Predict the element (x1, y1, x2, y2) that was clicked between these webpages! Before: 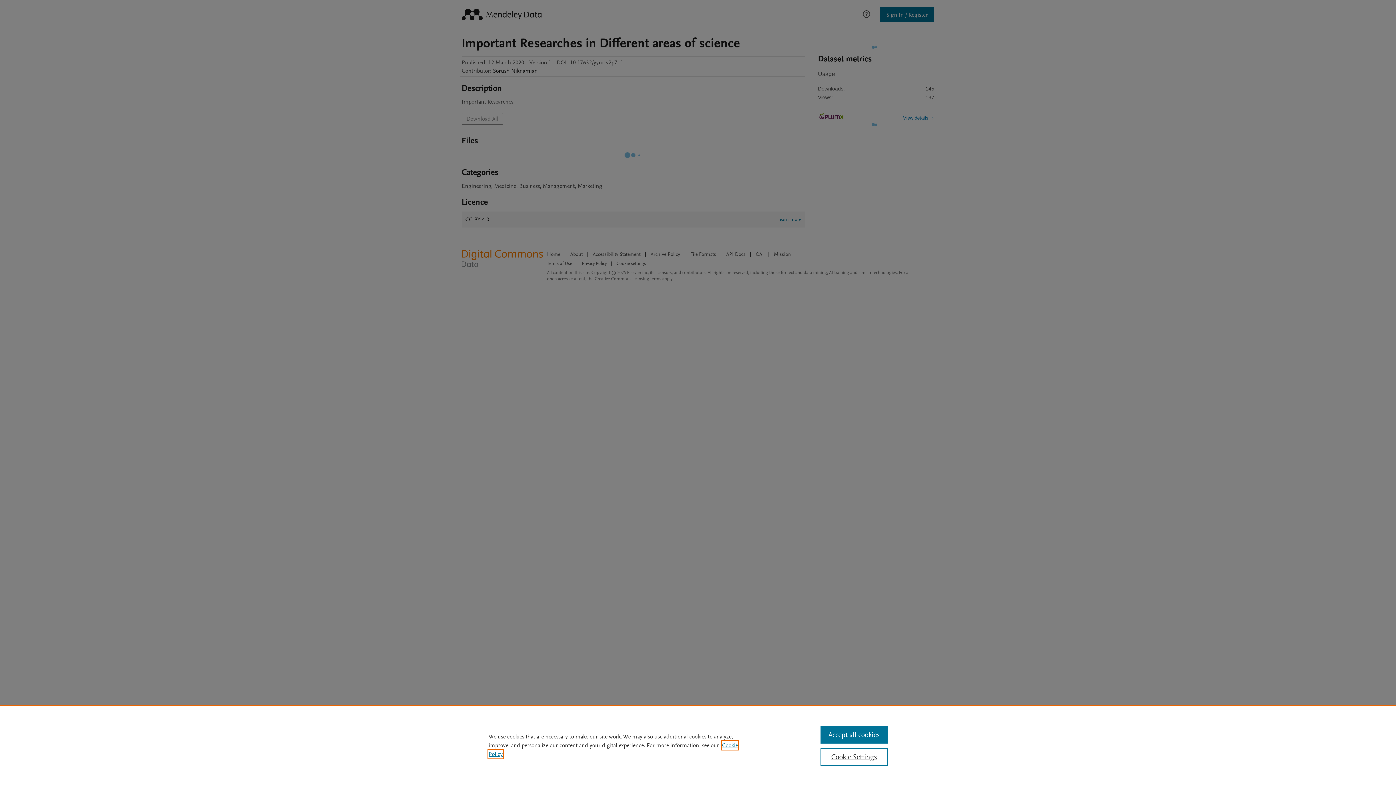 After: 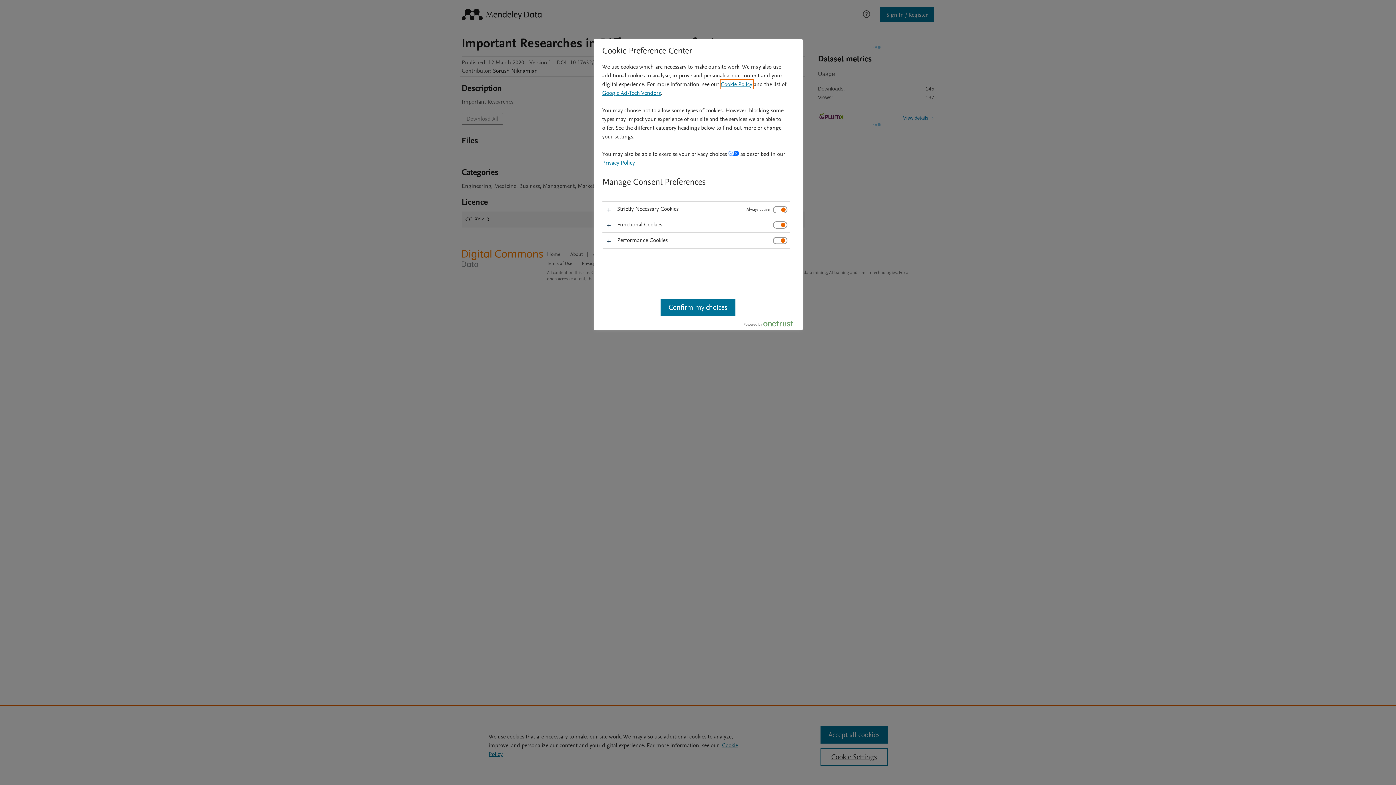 Action: label: Cookie Settings bbox: (820, 748, 887, 766)